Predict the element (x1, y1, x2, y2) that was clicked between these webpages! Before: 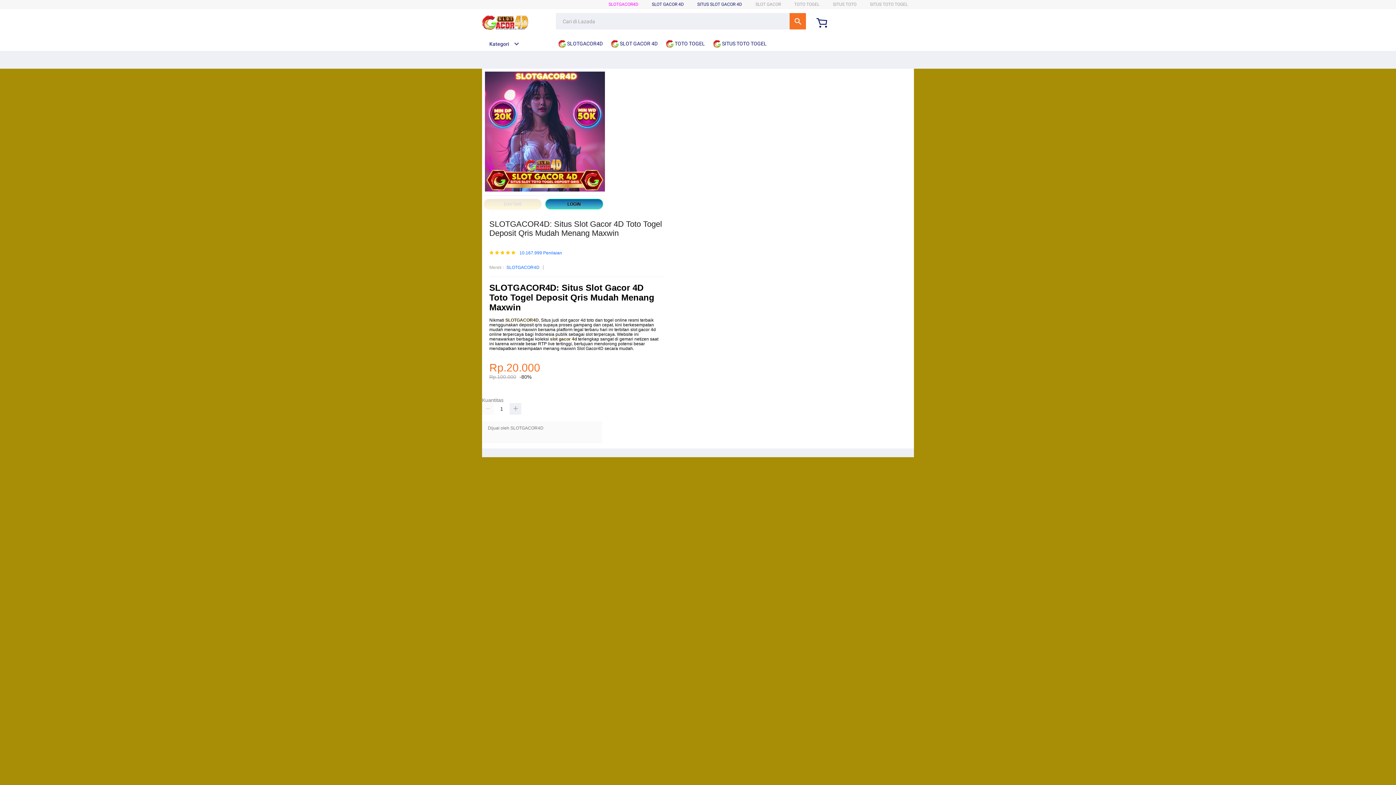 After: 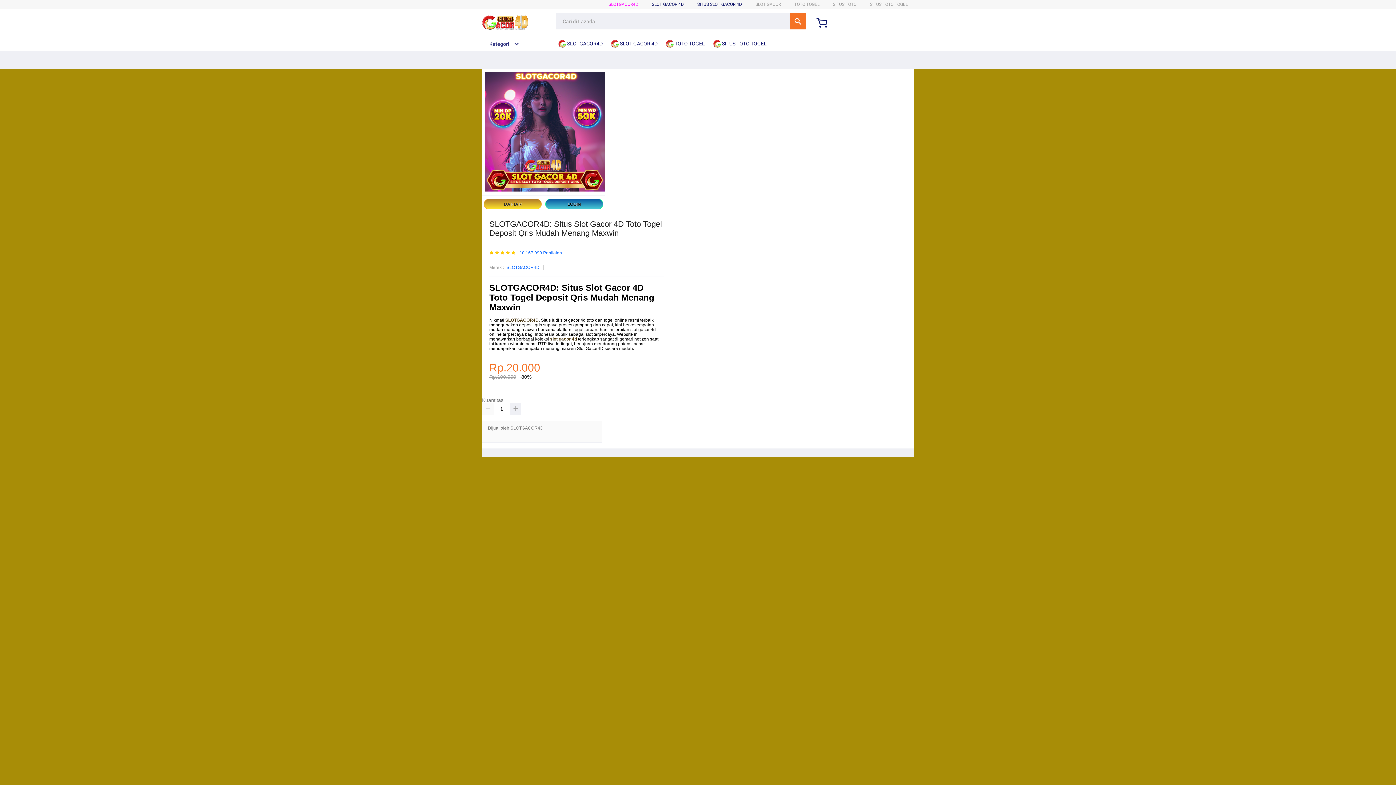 Action: label:  SITUS TOTO TOGEL bbox: (713, 36, 770, 50)